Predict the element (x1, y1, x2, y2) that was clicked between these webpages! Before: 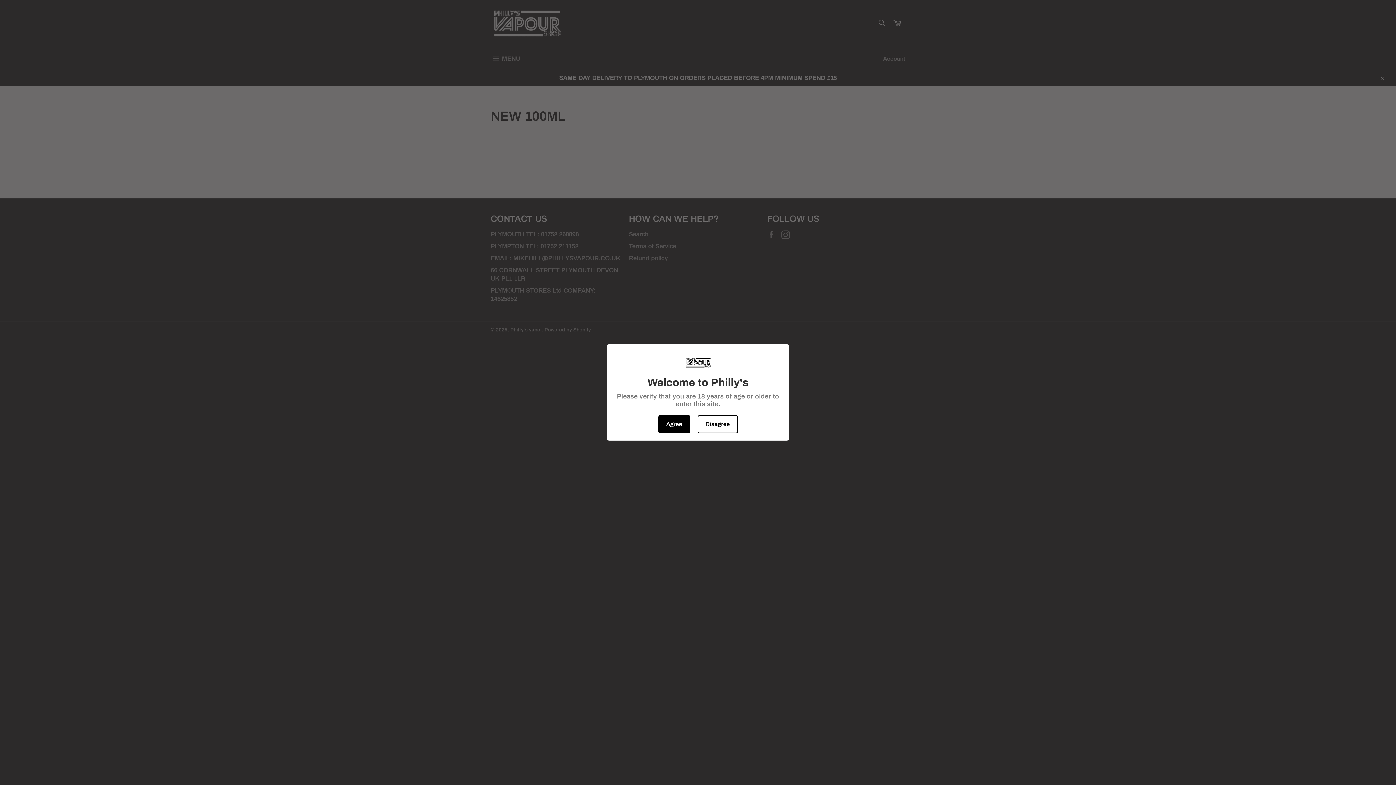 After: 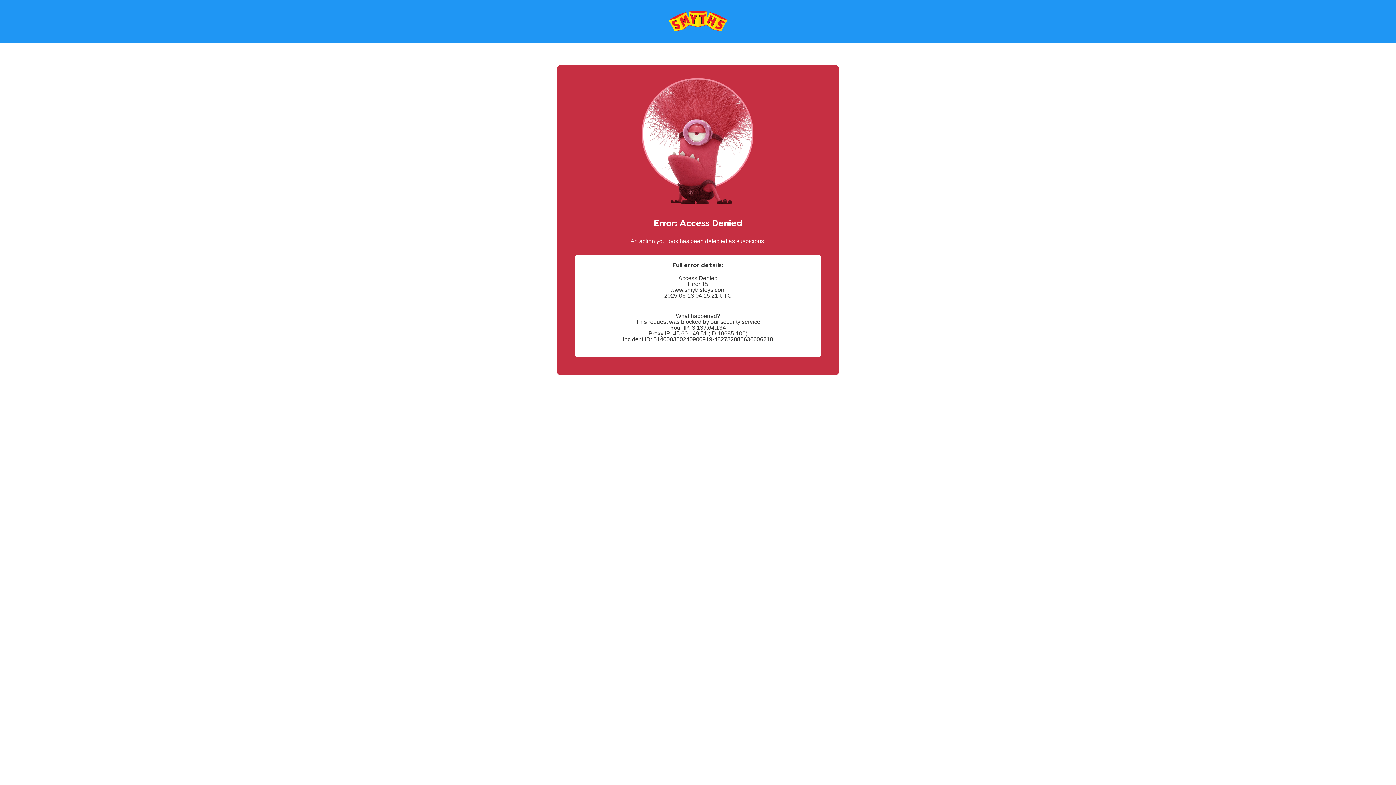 Action: label: Disagree bbox: (697, 415, 738, 433)